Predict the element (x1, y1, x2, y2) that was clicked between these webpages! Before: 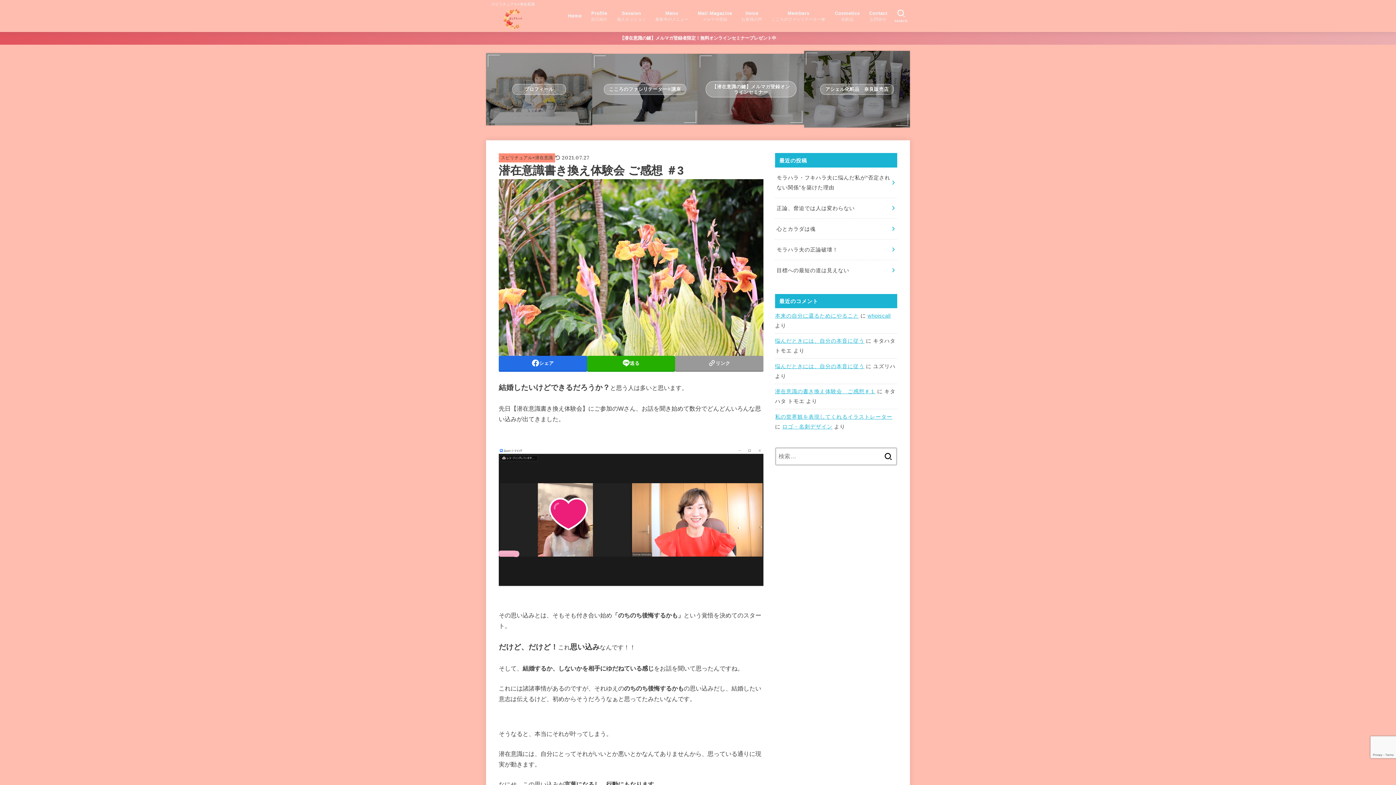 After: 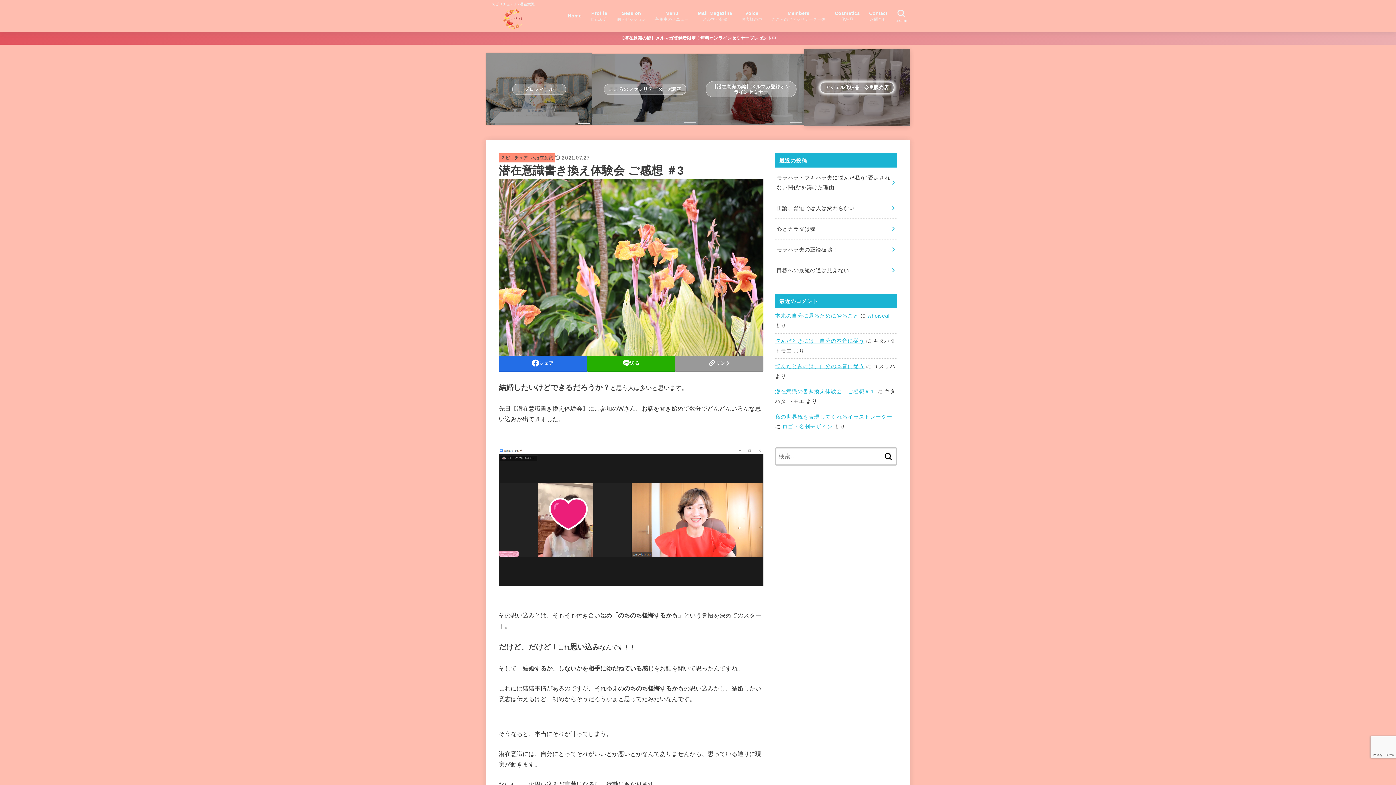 Action: label: アシェル化粧品　奈良販売店 bbox: (804, 50, 910, 127)